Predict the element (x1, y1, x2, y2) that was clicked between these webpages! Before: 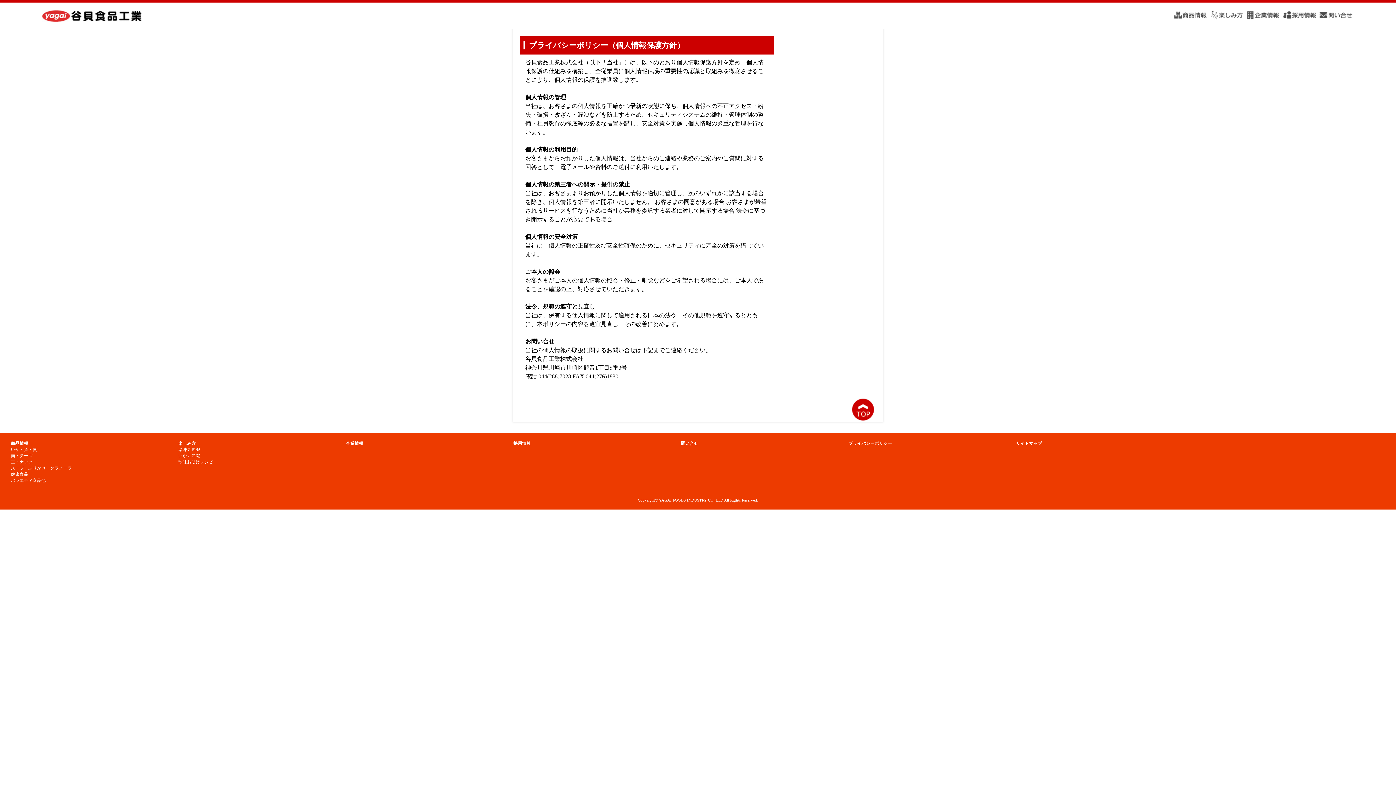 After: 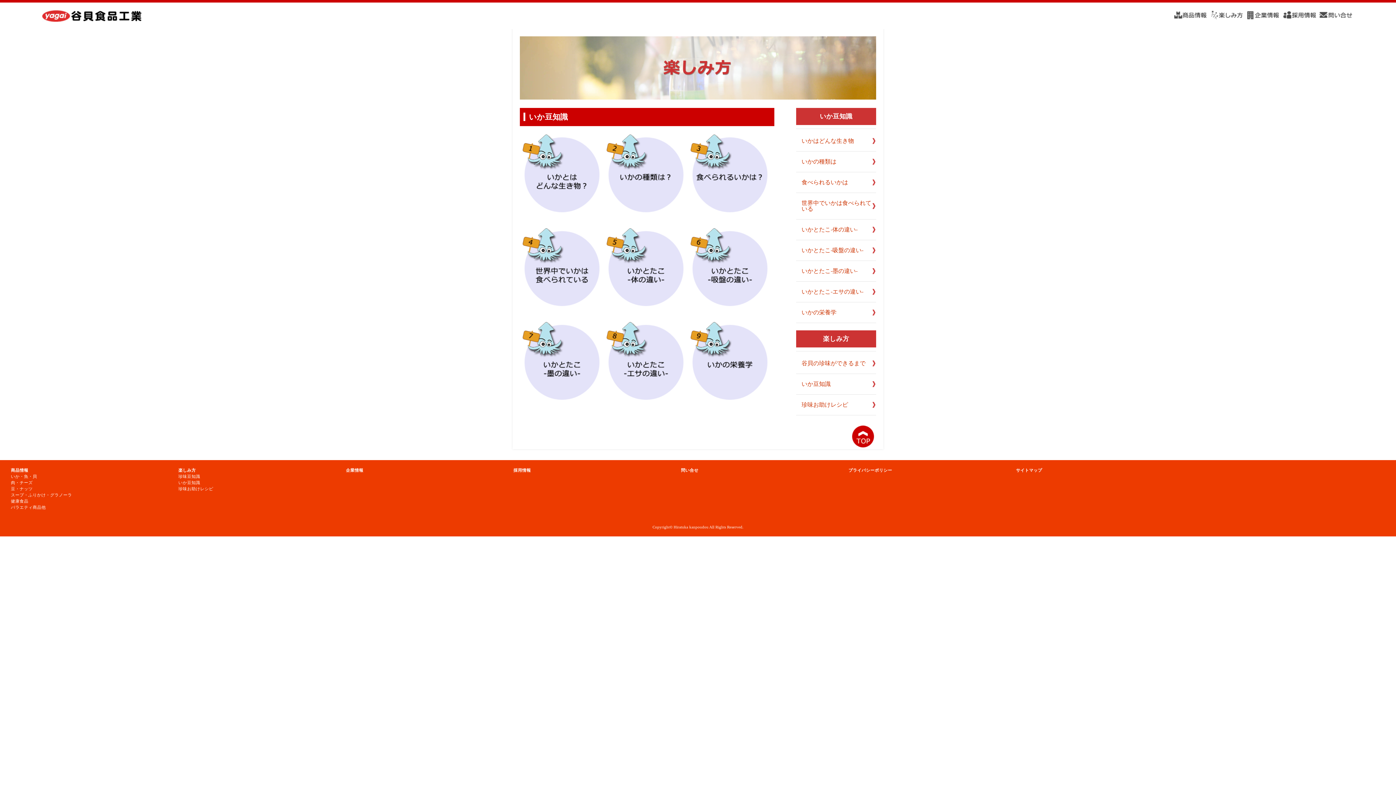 Action: bbox: (178, 453, 200, 458) label: いか豆知識